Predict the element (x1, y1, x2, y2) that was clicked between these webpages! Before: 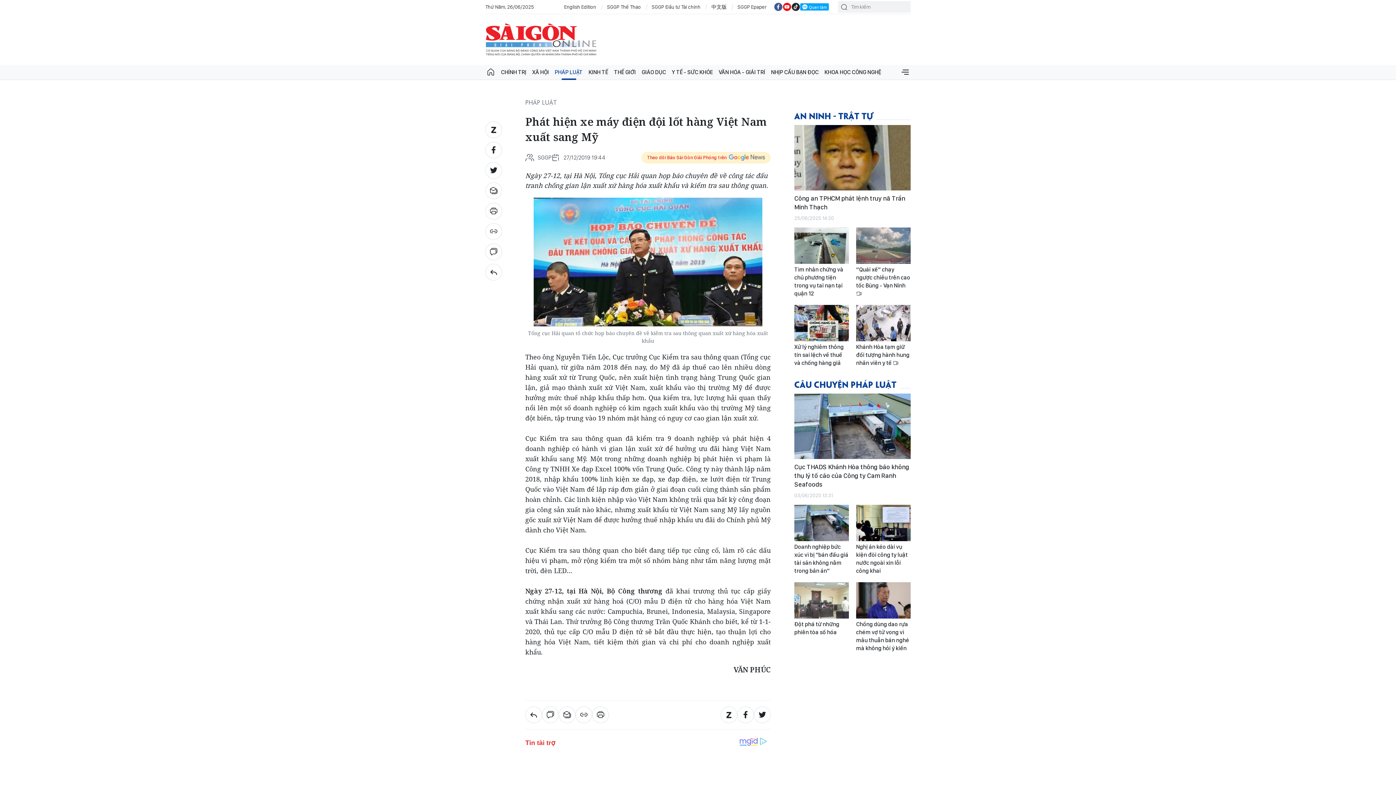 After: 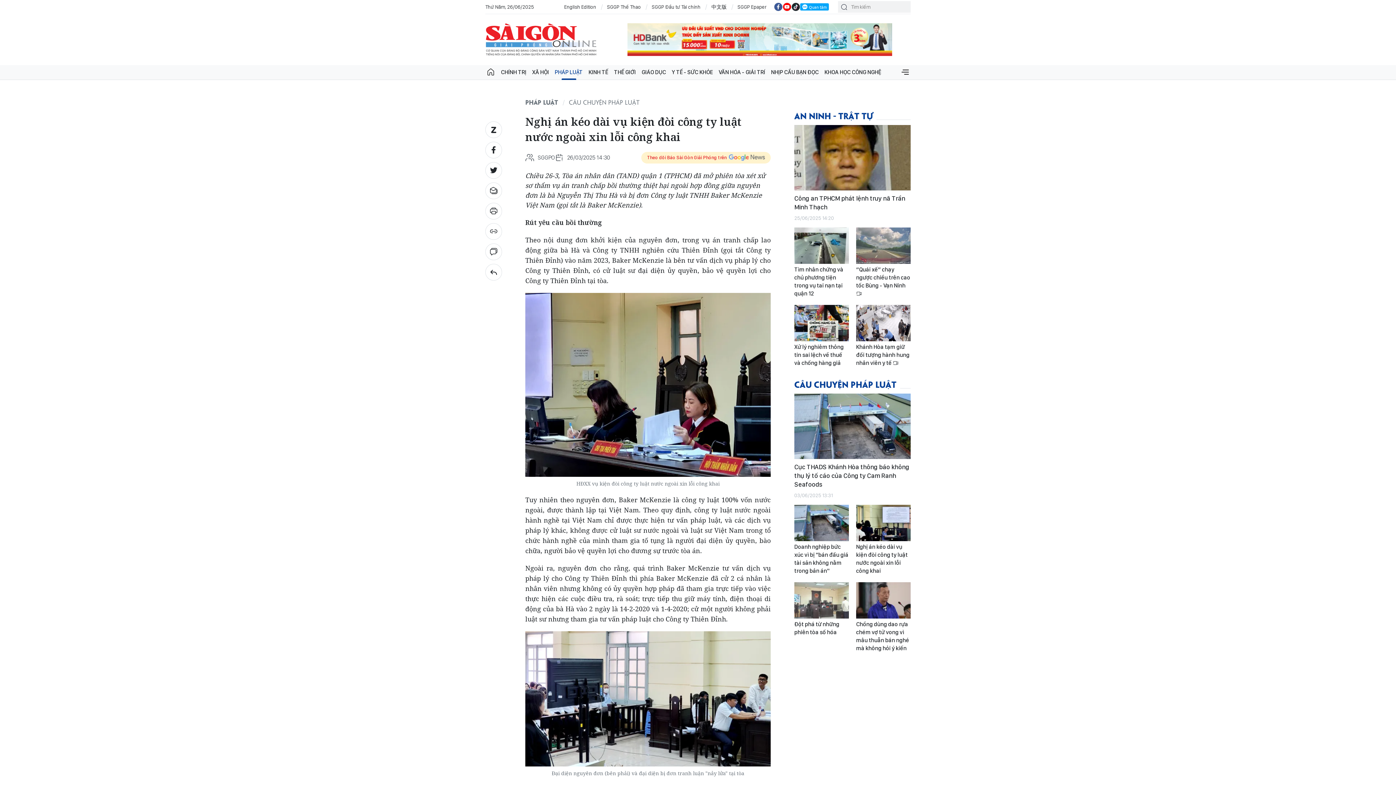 Action: bbox: (856, 505, 910, 541)